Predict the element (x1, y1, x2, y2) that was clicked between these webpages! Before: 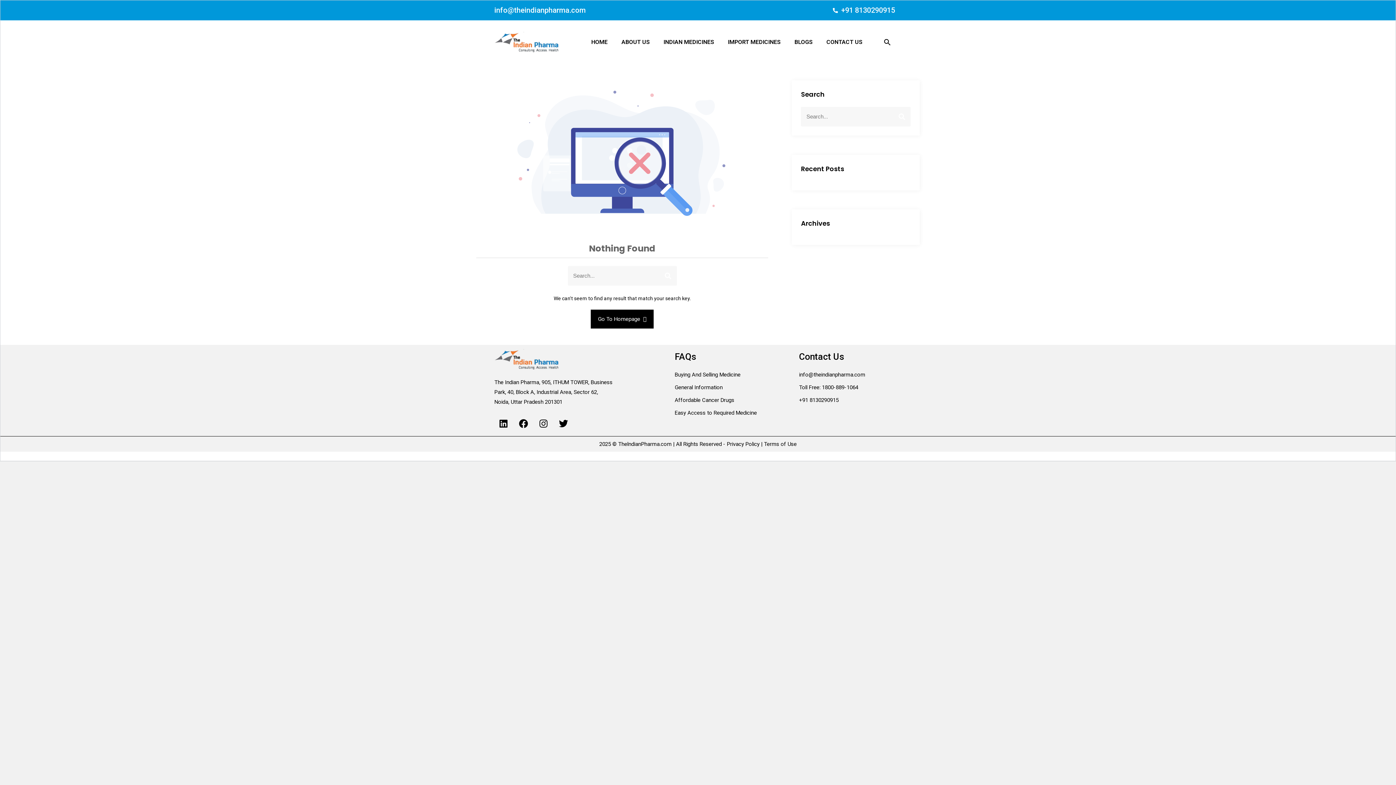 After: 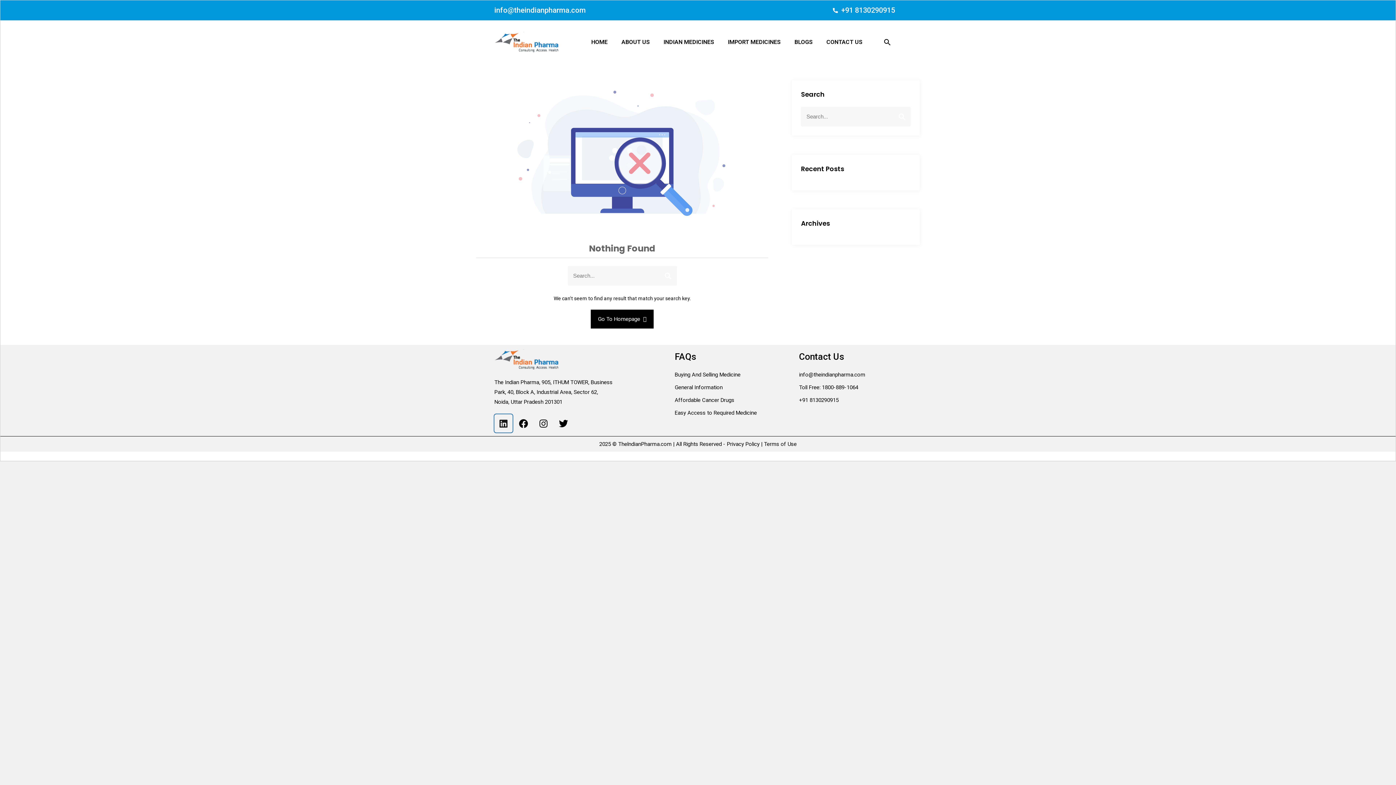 Action: bbox: (494, 414, 512, 432) label: Linkedin